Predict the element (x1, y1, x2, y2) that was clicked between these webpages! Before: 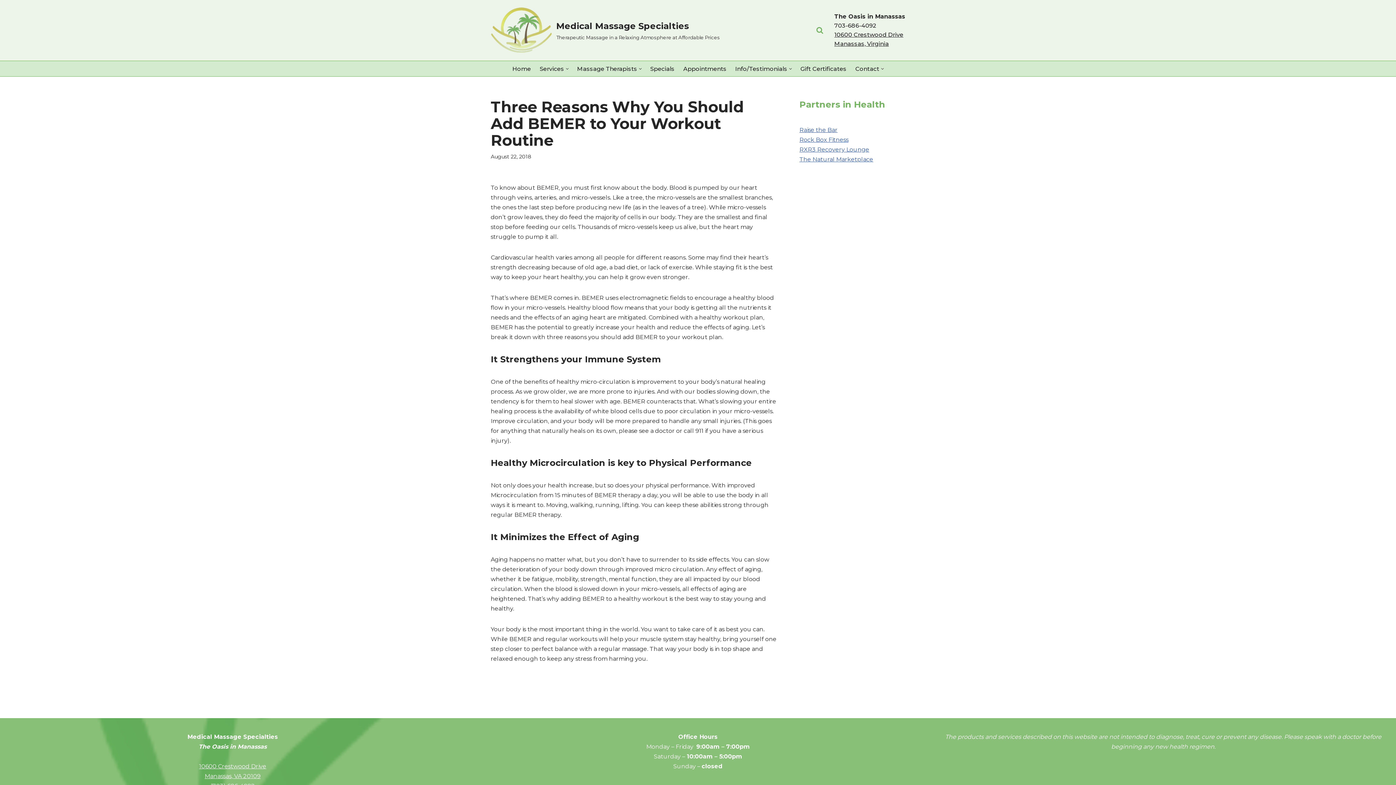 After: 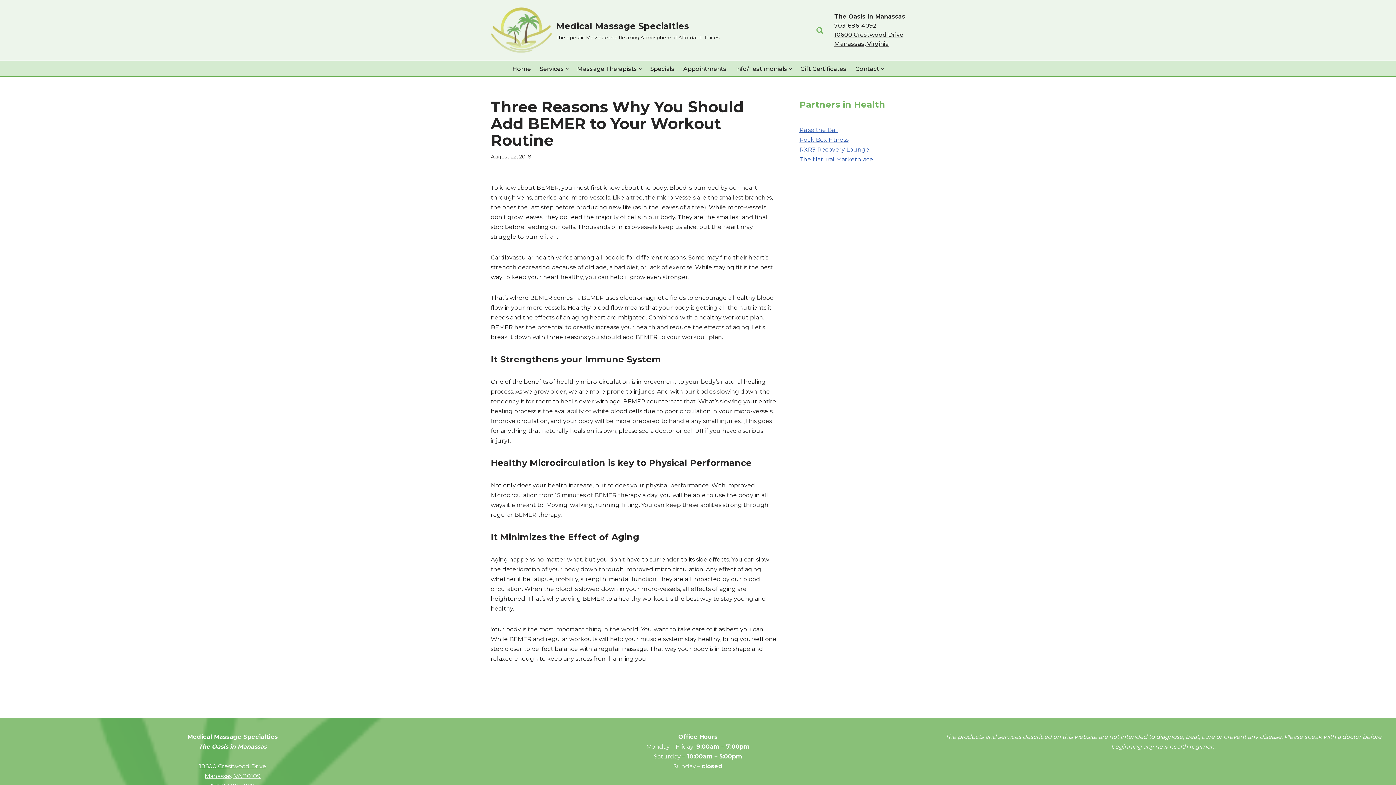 Action: label: Raise the Bar bbox: (799, 126, 837, 133)